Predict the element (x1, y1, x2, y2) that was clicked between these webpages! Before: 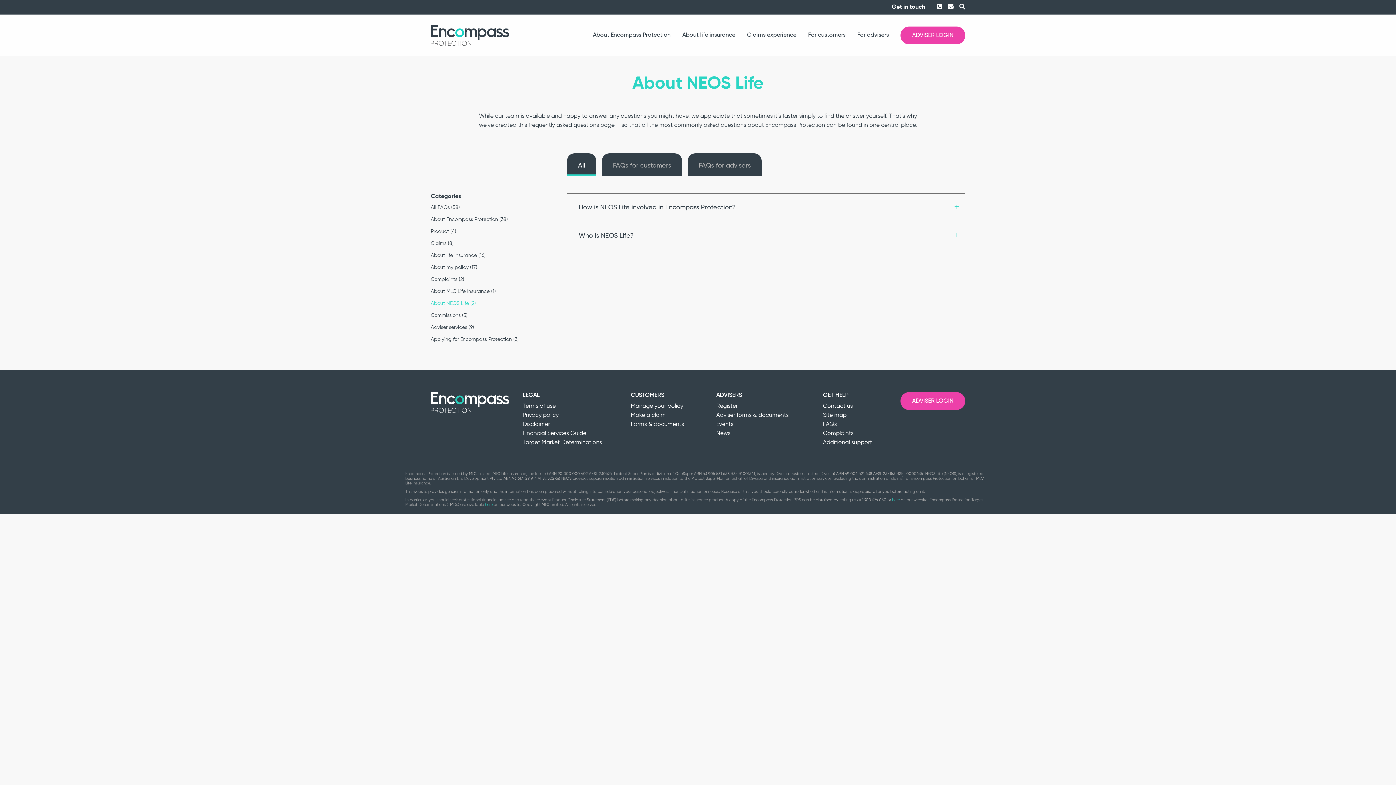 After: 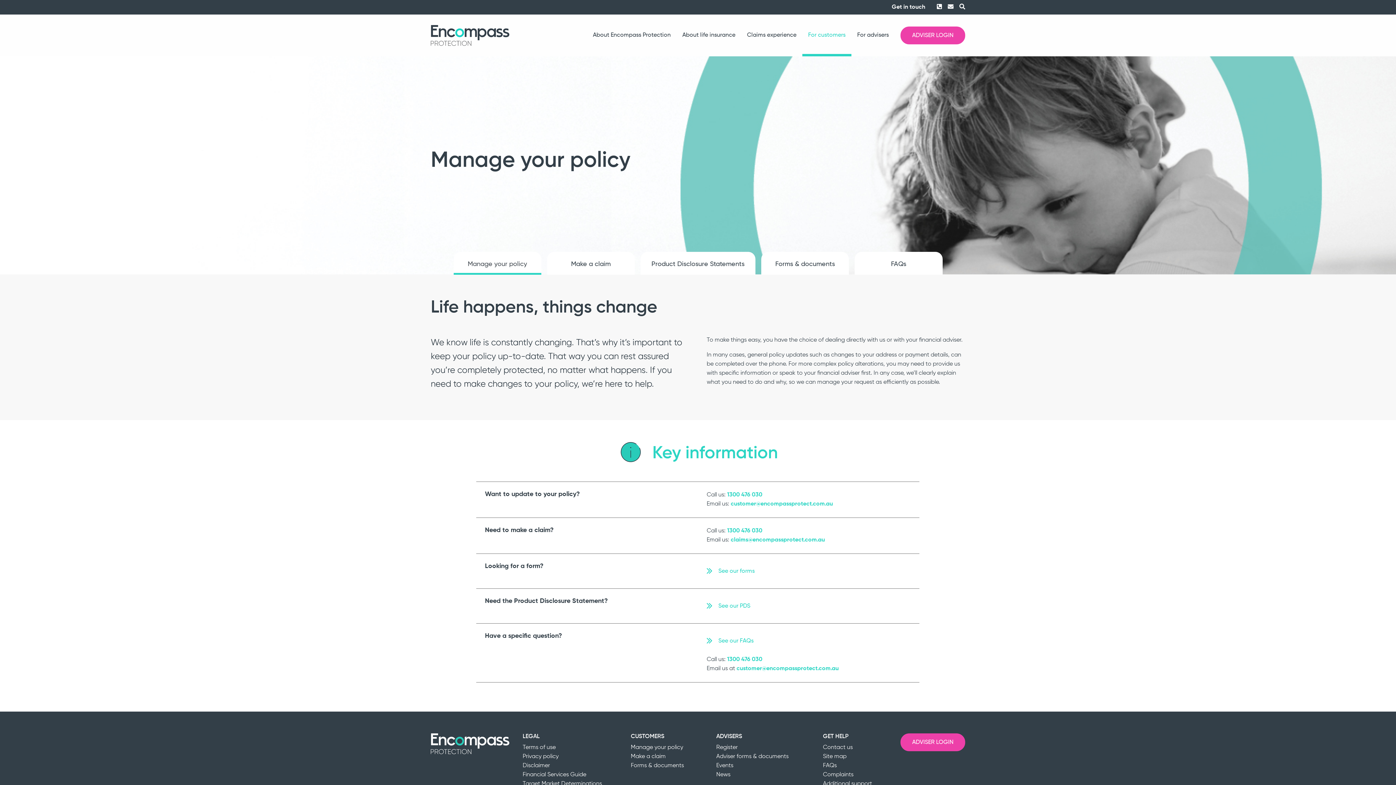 Action: label: For customers bbox: (802, 28, 851, 42)